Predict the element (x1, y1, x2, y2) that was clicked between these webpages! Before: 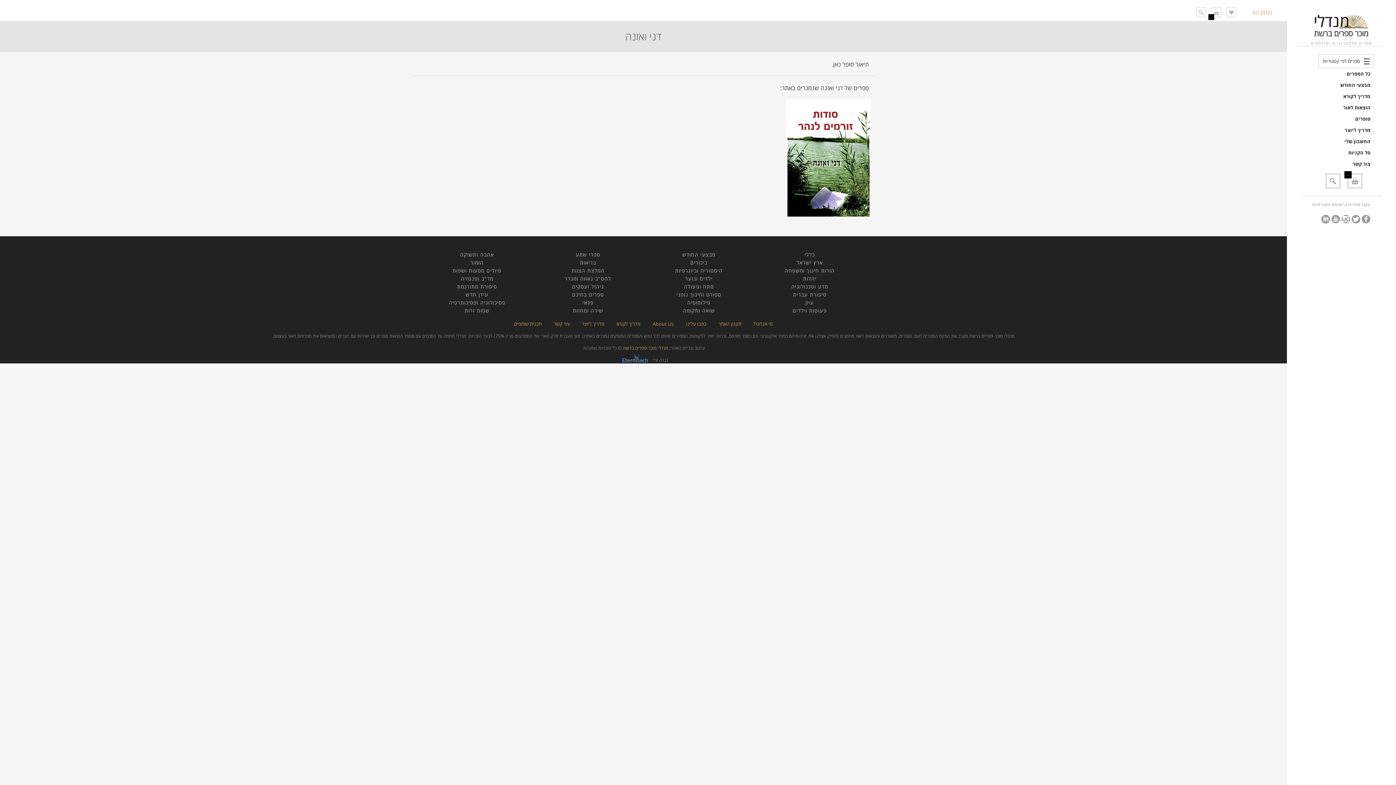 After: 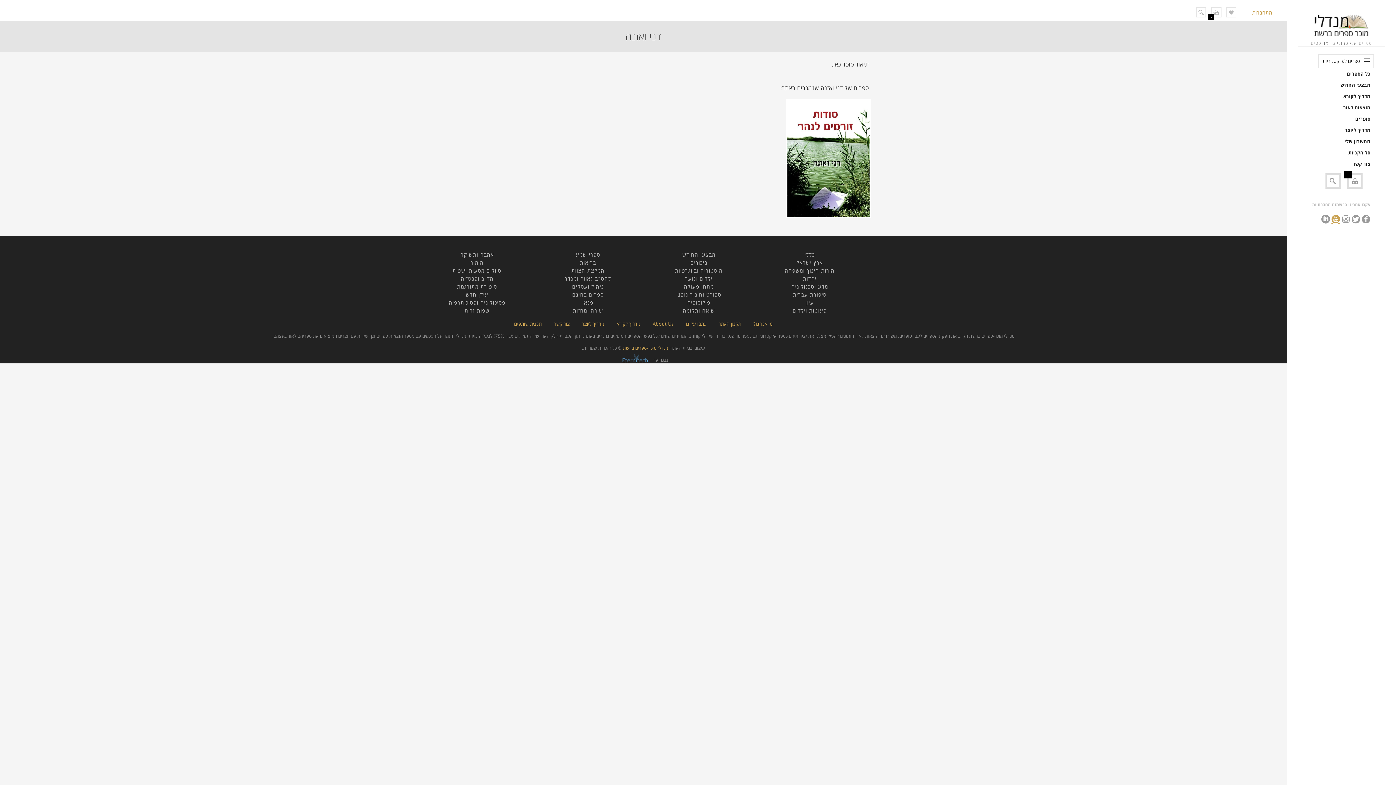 Action: bbox: (1331, 212, 1340, 224)